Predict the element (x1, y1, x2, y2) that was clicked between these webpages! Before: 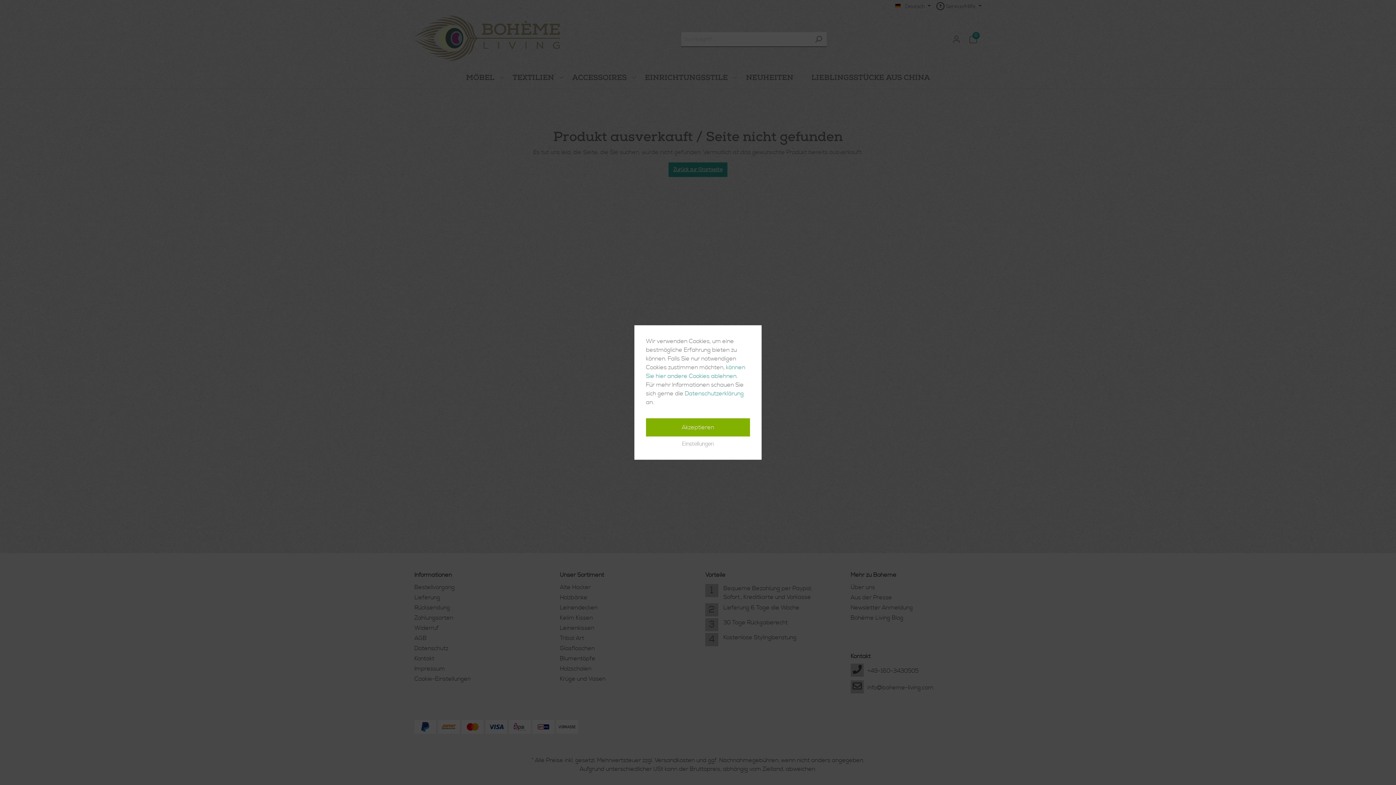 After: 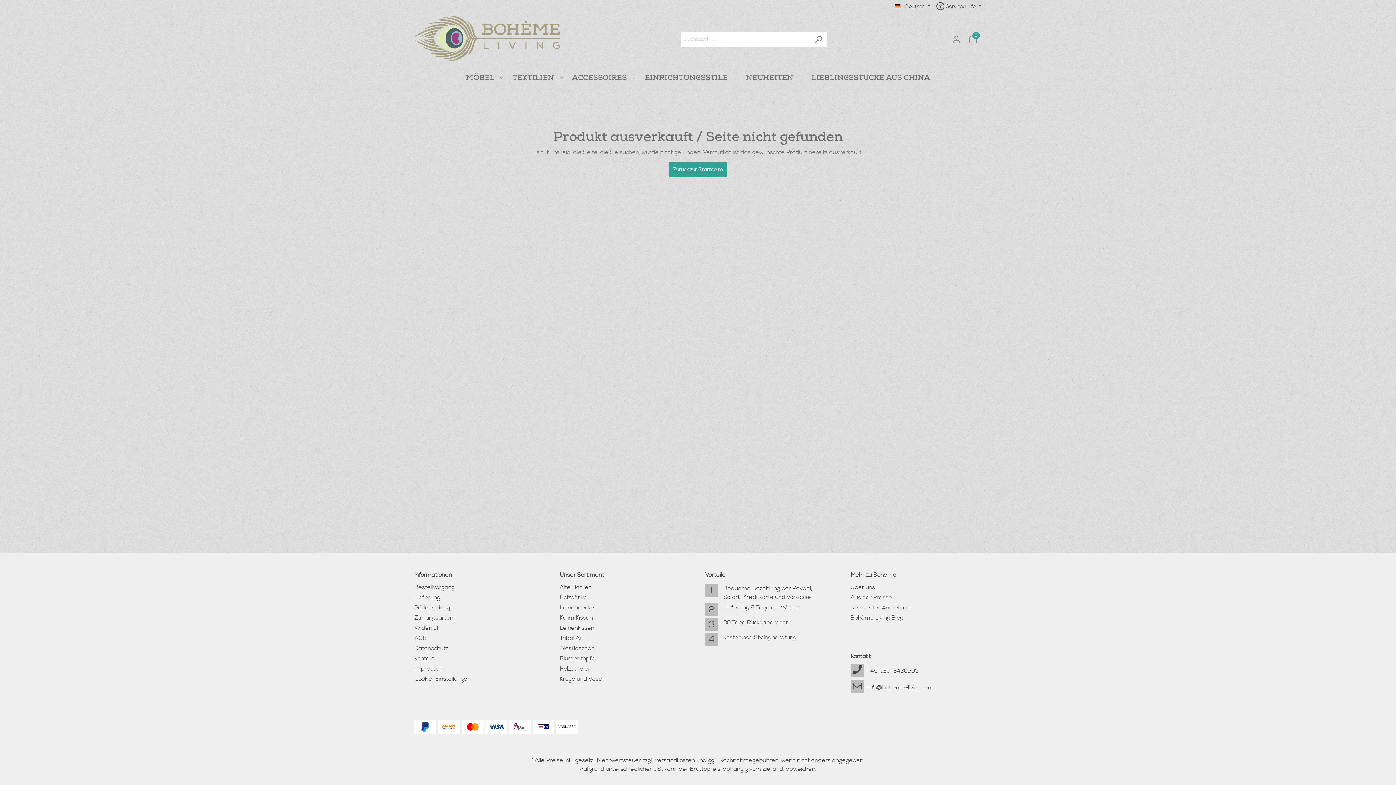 Action: bbox: (646, 418, 750, 436) label: Akzeptieren